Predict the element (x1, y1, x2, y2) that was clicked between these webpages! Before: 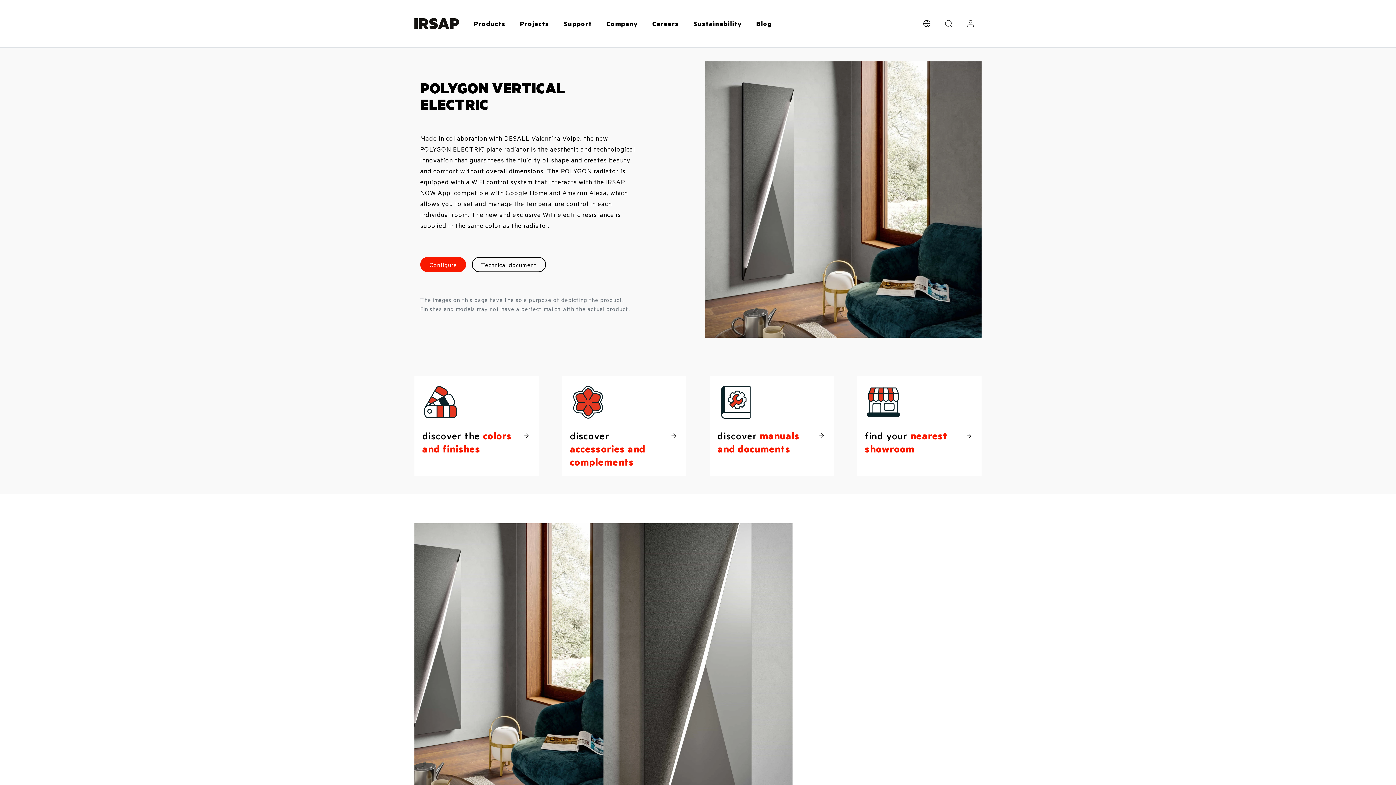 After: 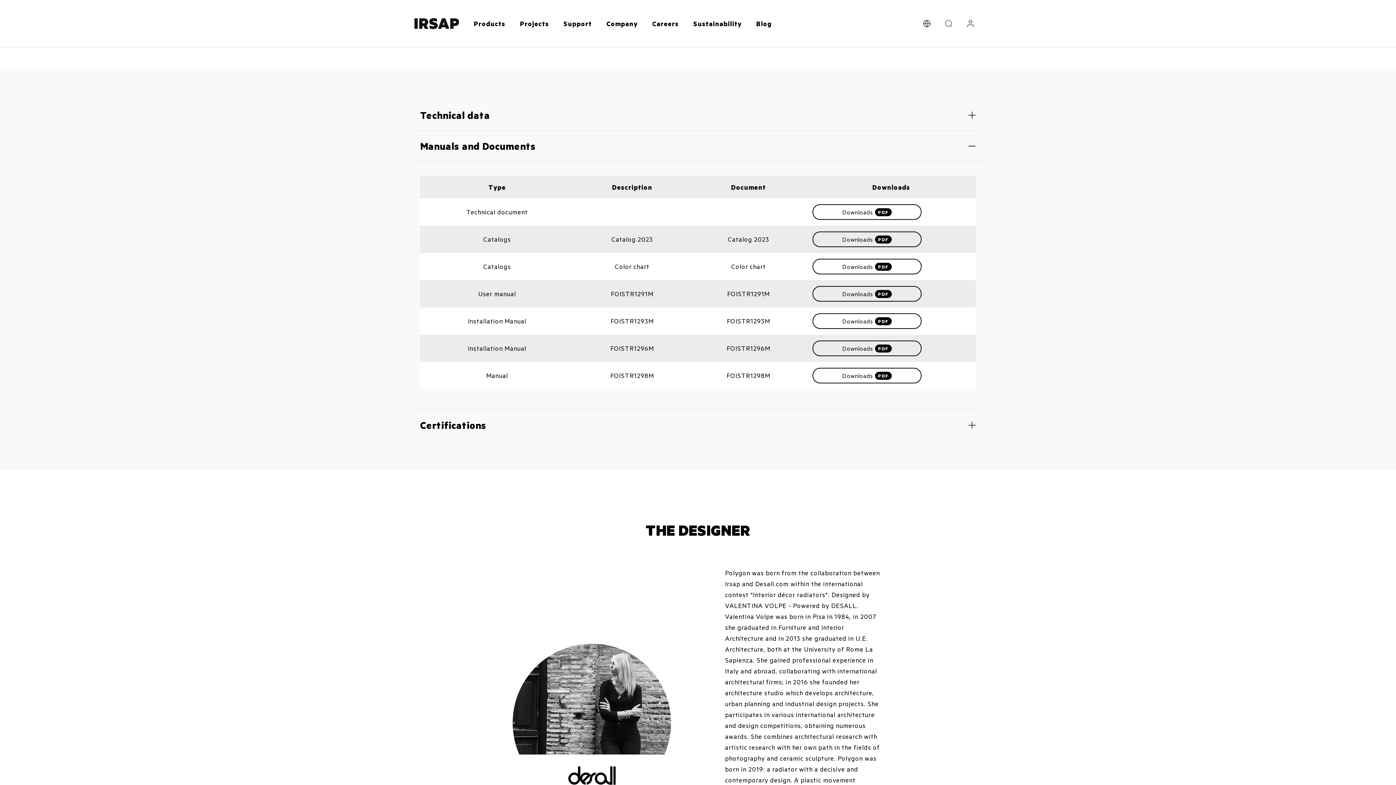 Action: bbox: (709, 376, 834, 476) label: discover manuals and documents